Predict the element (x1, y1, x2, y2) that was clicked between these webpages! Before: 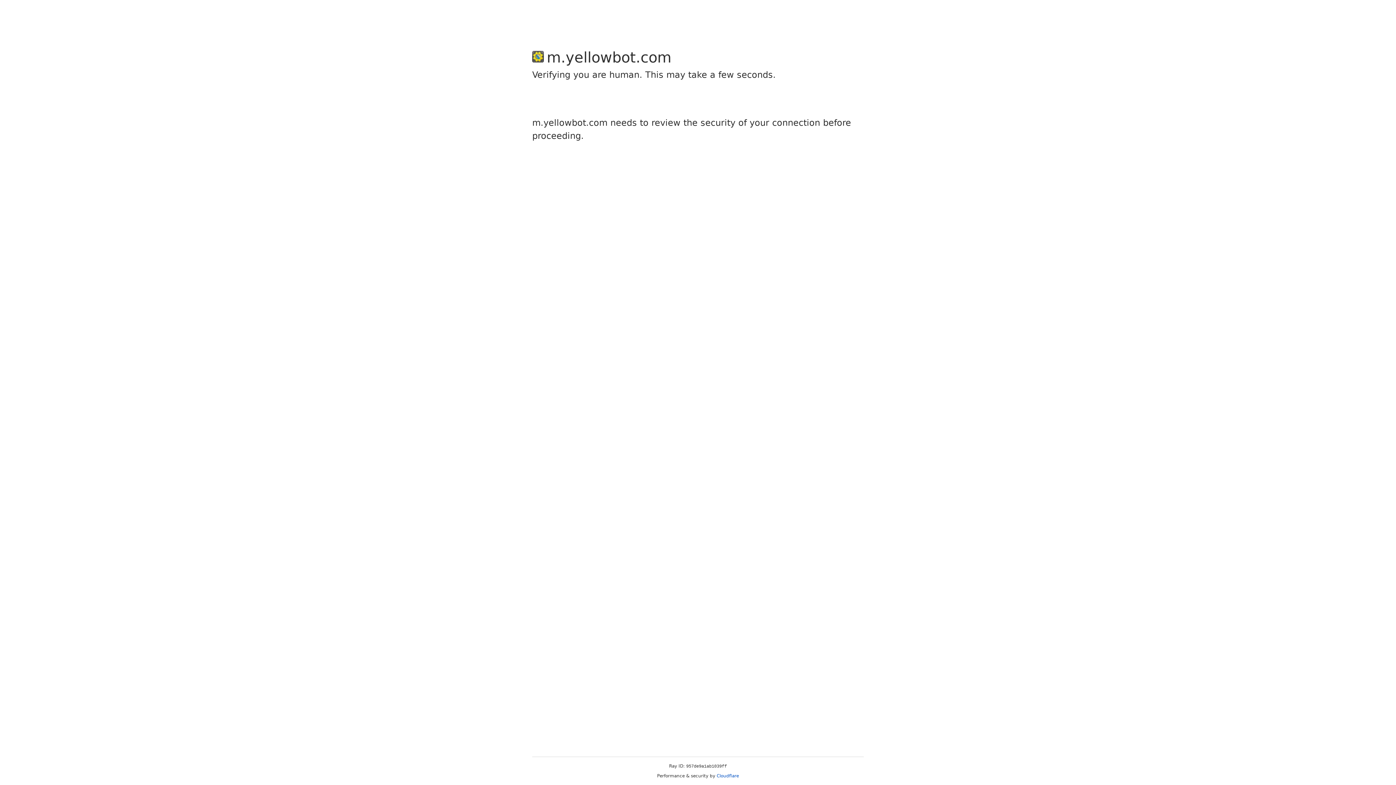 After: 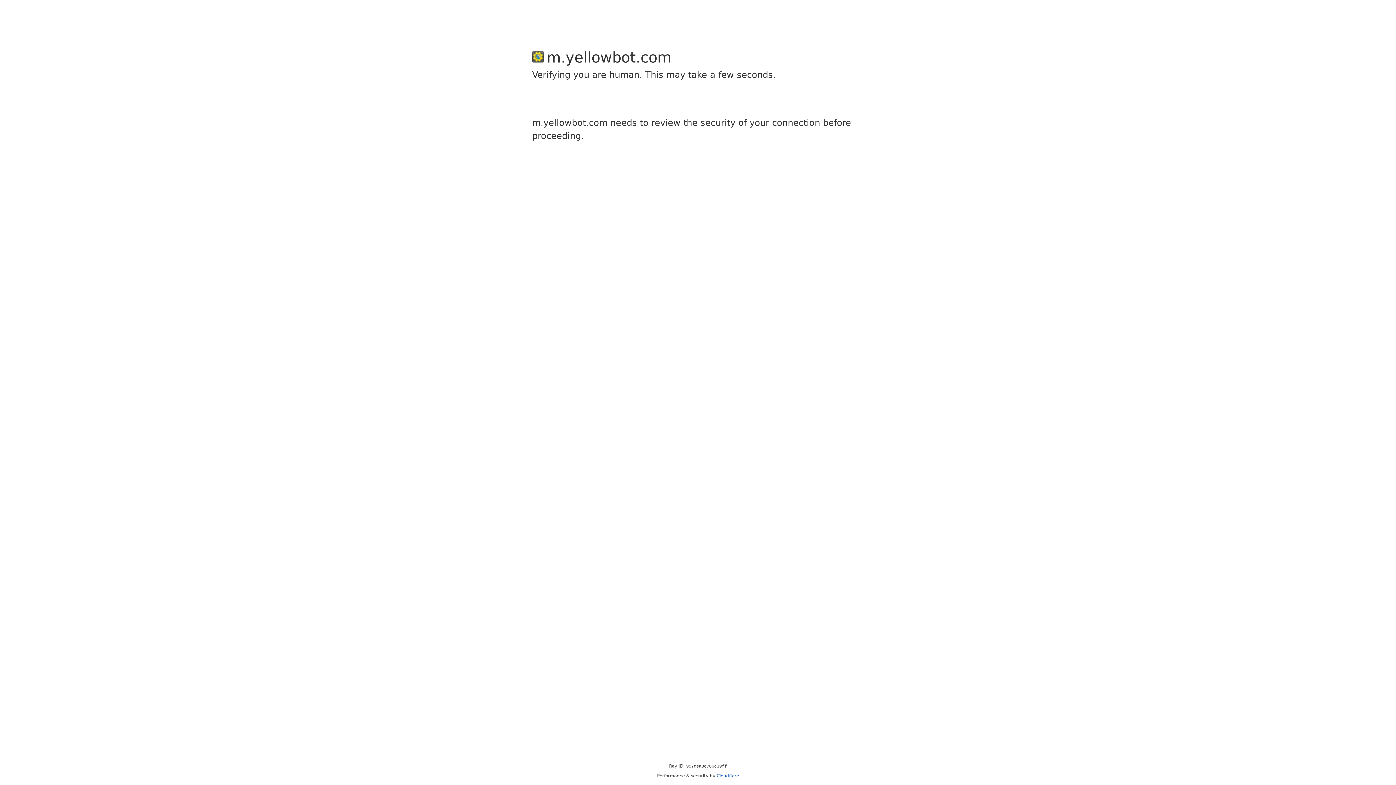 Action: bbox: (716, 773, 739, 778) label: Cloudflare